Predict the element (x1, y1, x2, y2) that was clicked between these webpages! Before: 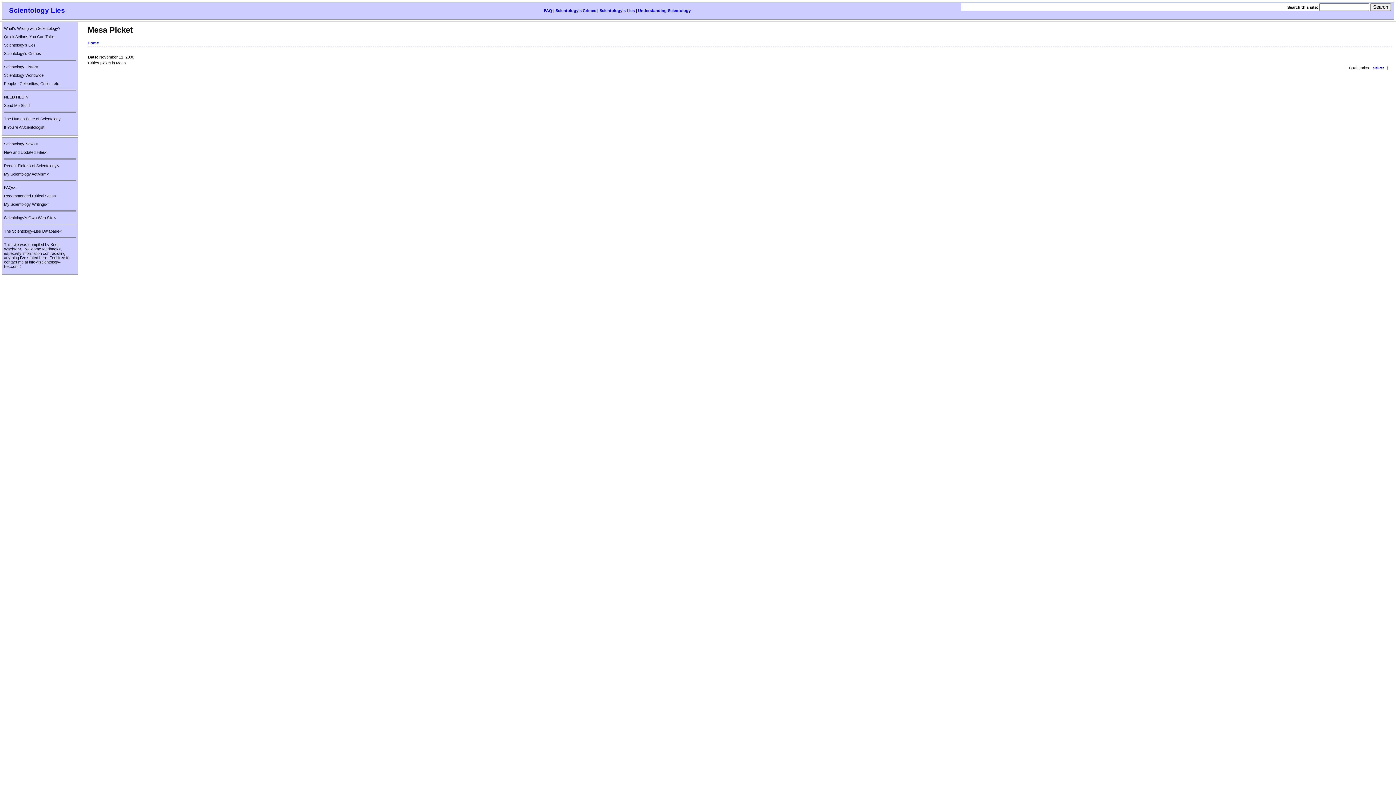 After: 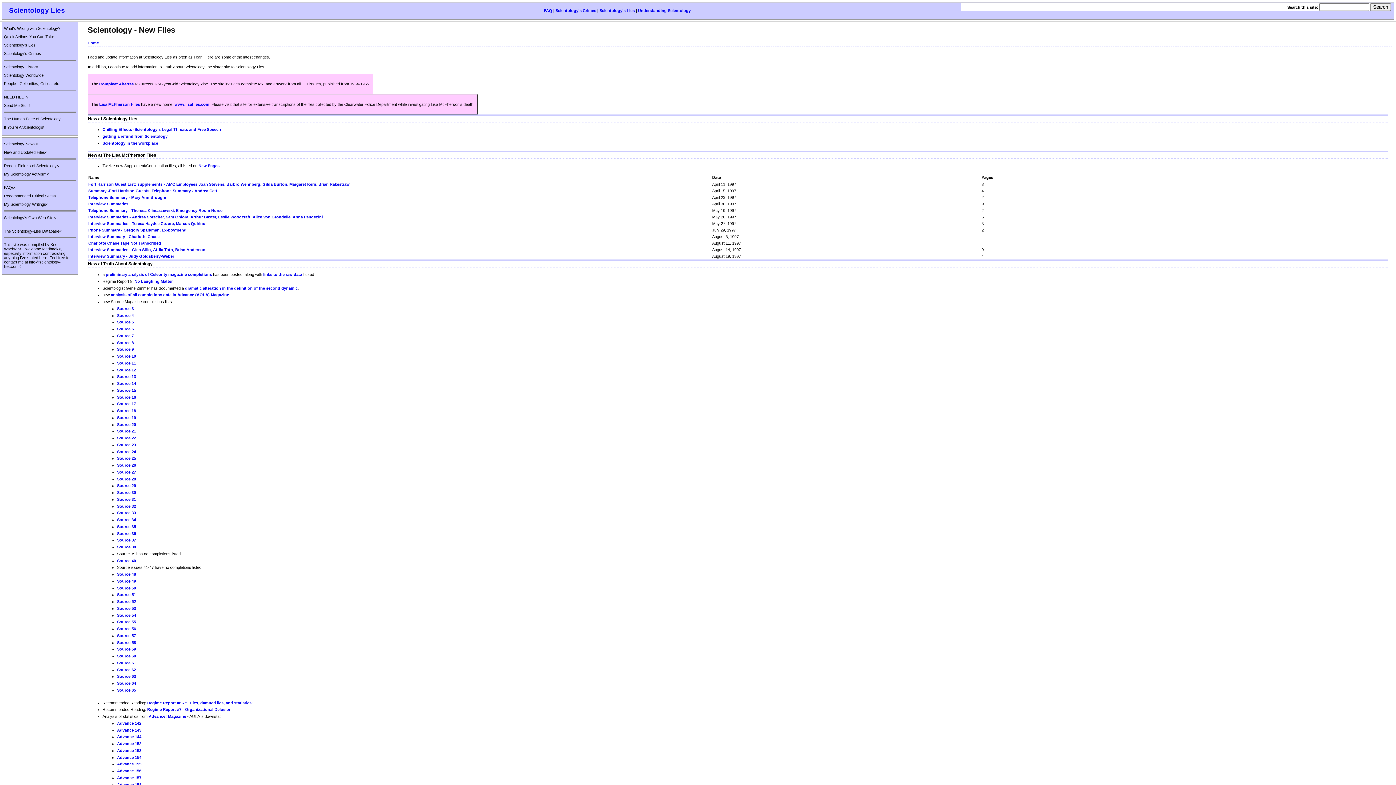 Action: bbox: (4, 150, 47, 154) label: New and Updated Files<